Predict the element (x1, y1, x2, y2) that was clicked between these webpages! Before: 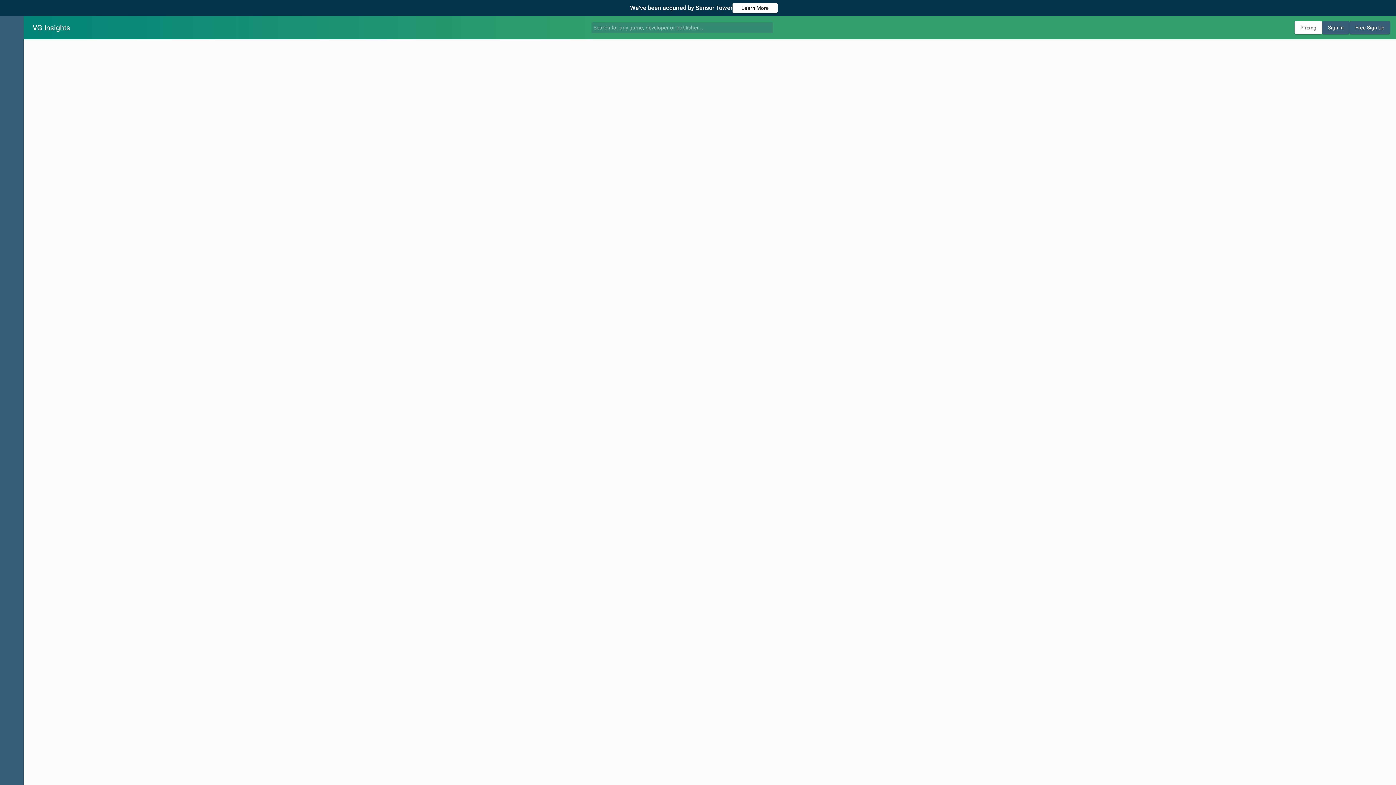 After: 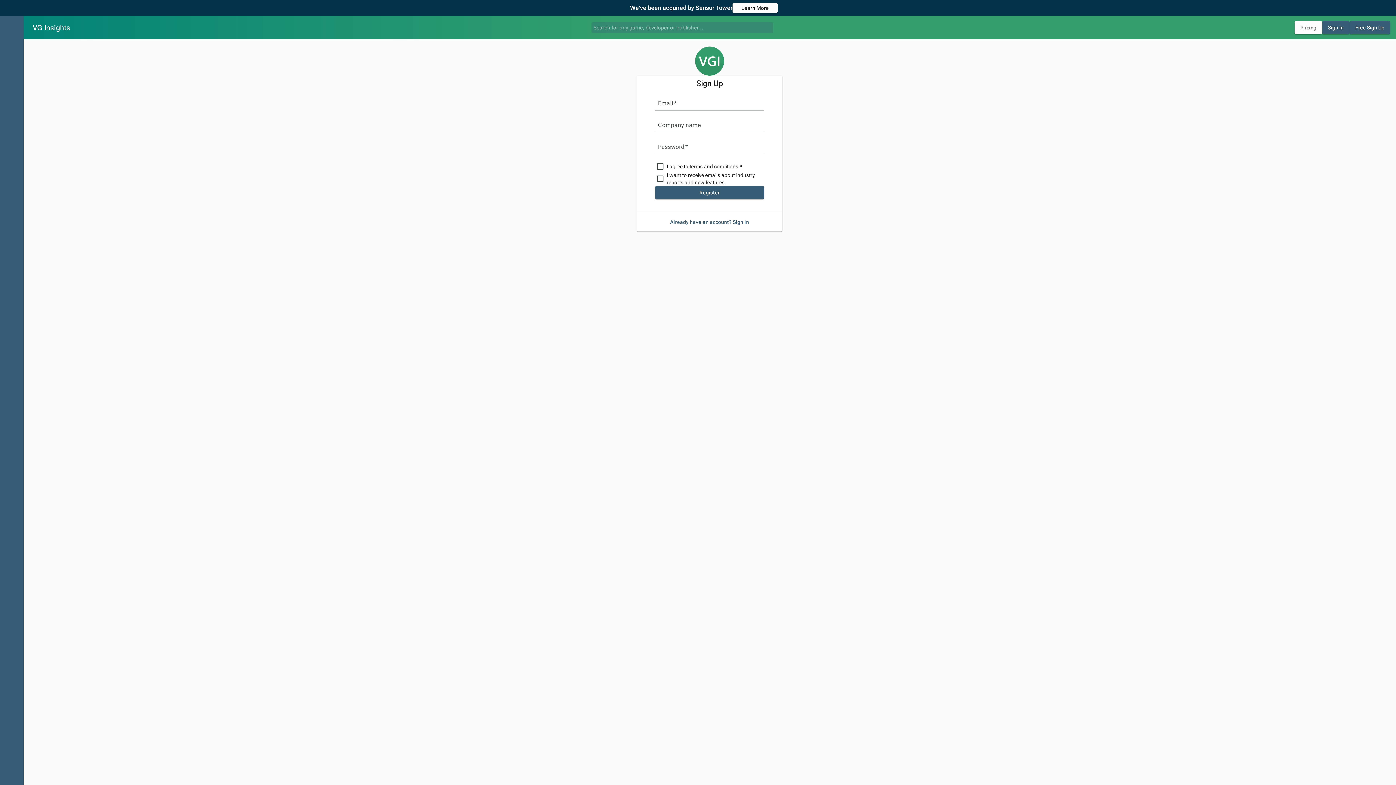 Action: label: Free Sign Up bbox: (1349, 21, 1390, 34)